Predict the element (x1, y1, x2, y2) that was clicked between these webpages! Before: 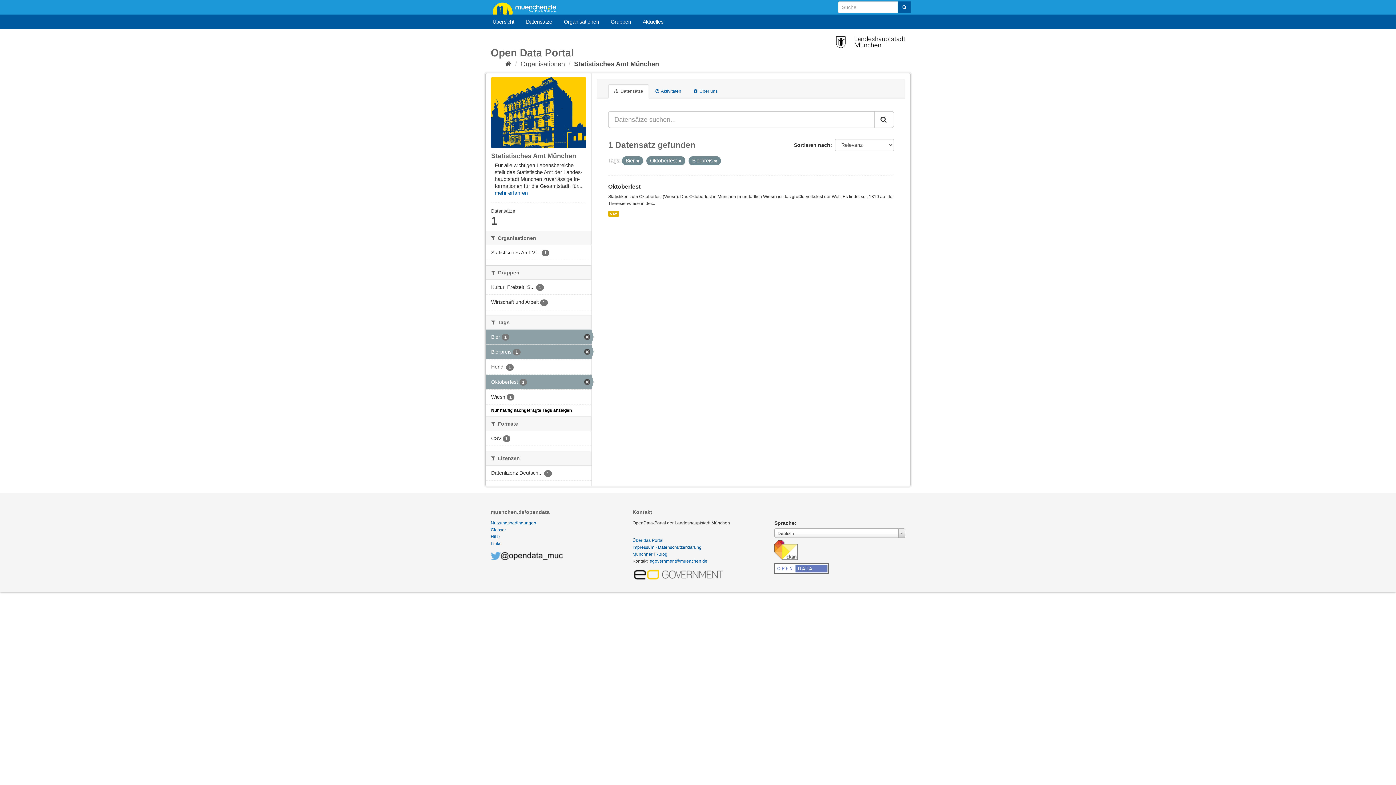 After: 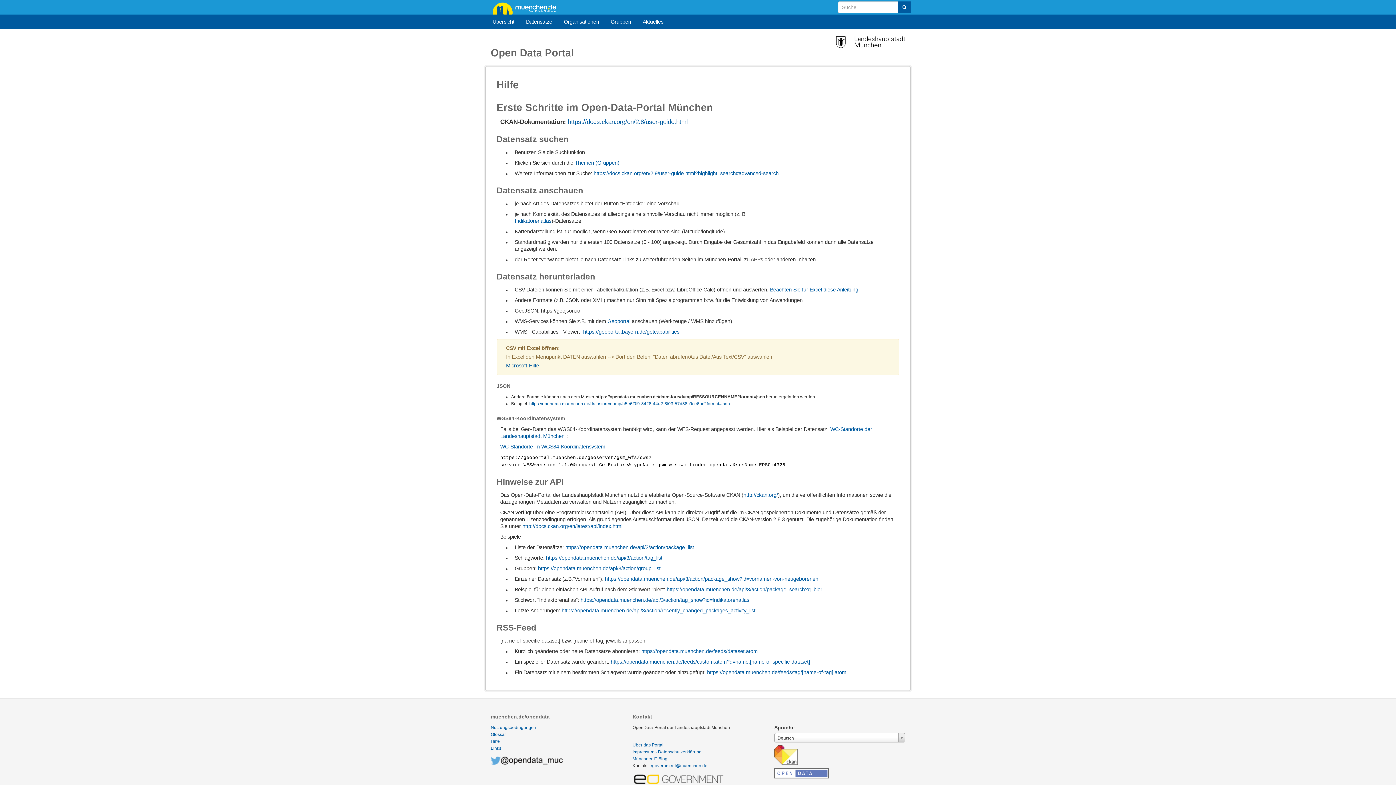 Action: label: Hilfe bbox: (490, 534, 500, 539)